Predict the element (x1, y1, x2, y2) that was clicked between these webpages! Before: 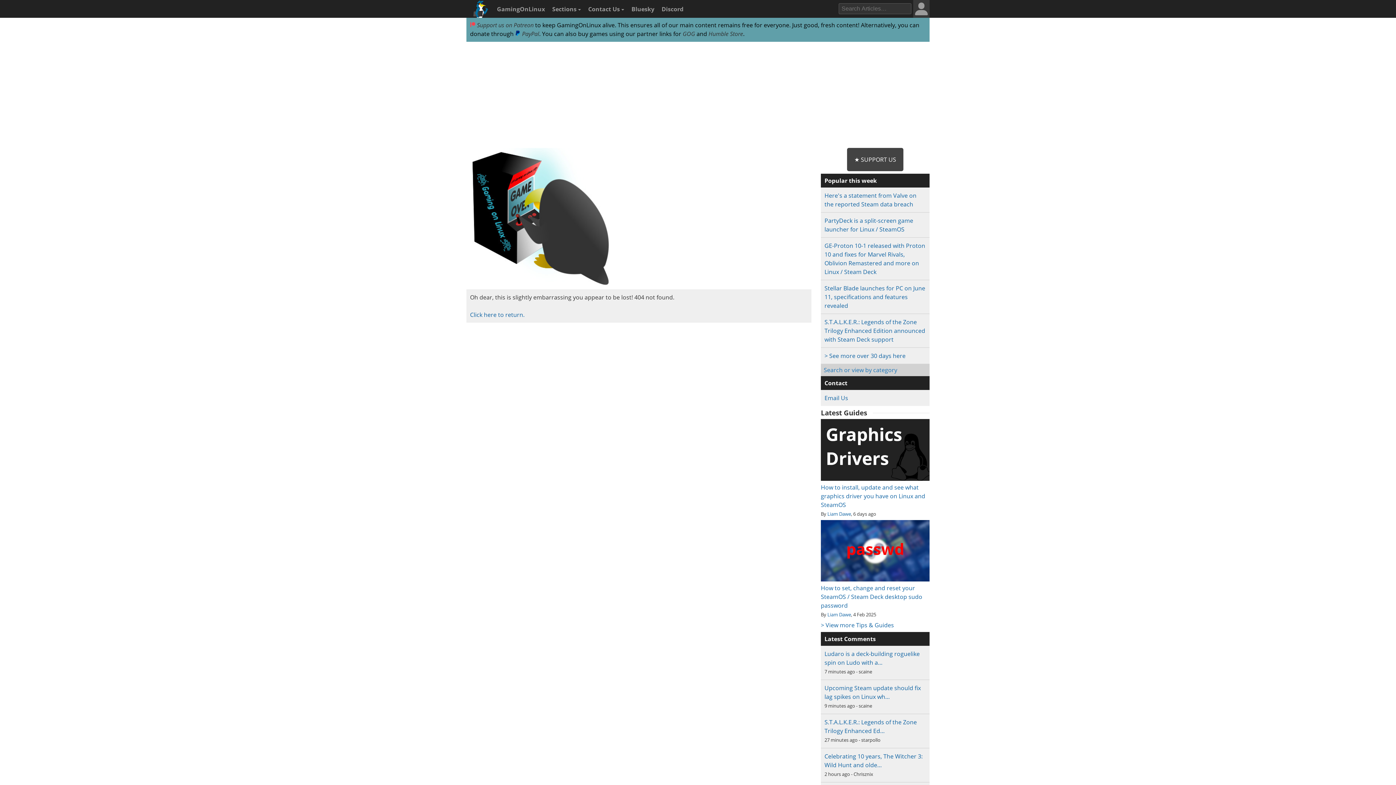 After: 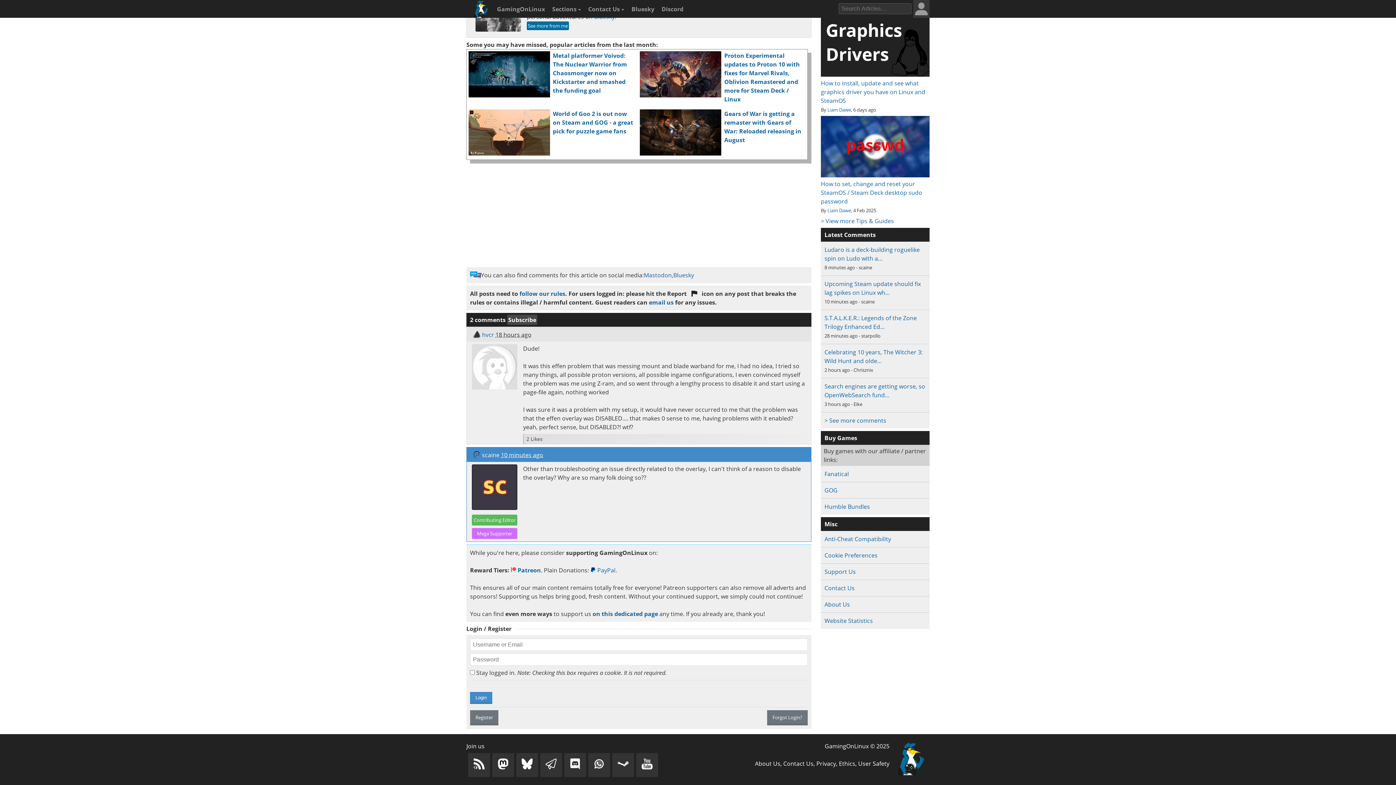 Action: bbox: (824, 684, 921, 701) label: Upcoming Steam update should fix lag spikes on Linux wh…